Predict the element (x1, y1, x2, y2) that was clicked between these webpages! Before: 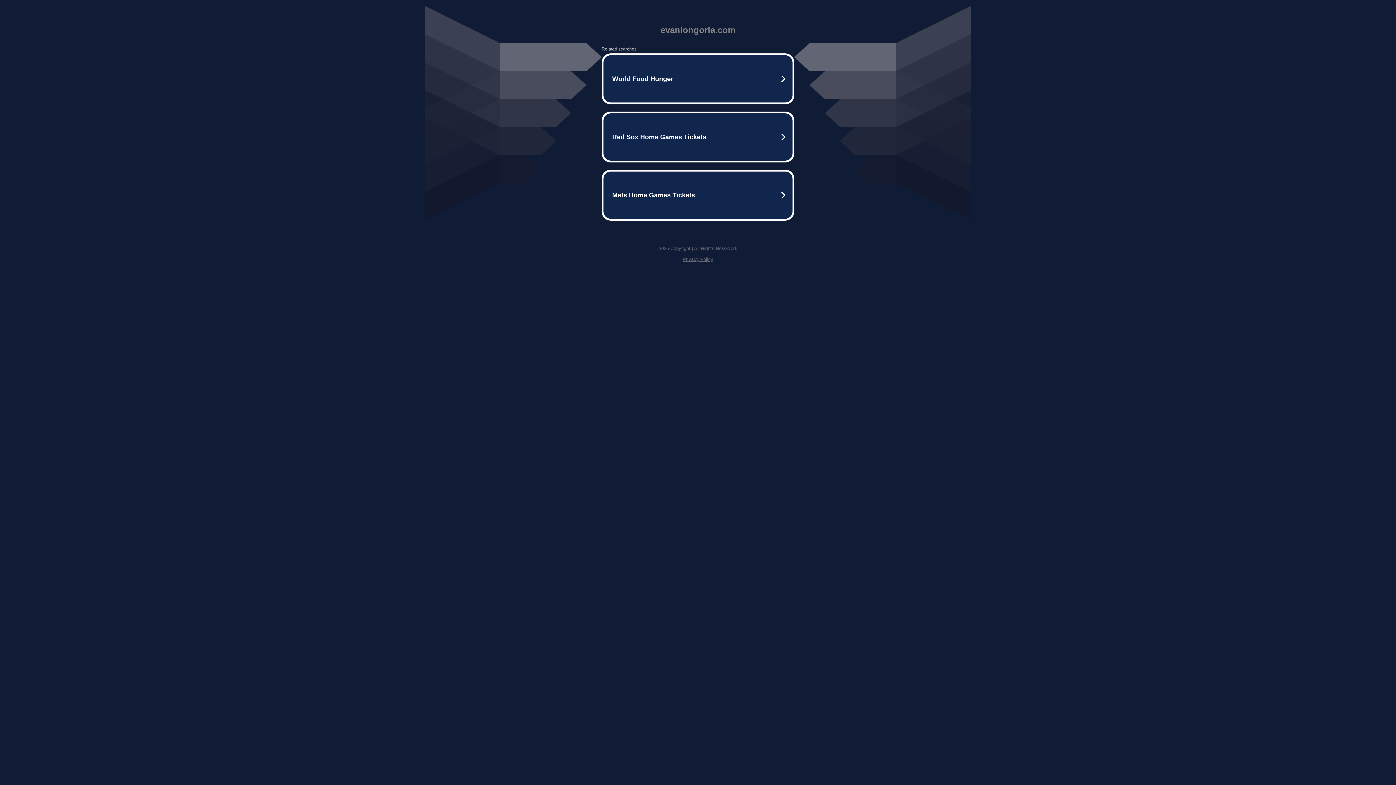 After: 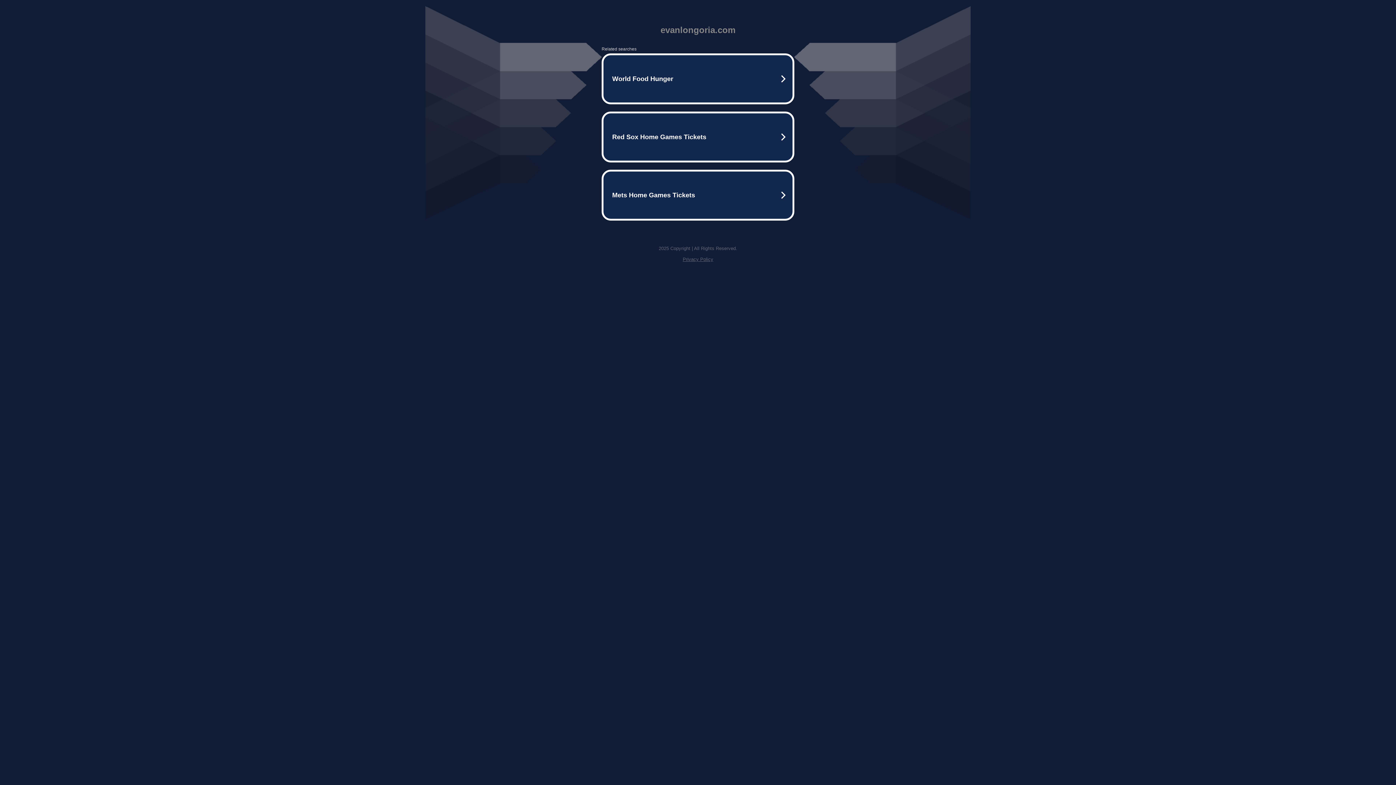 Action: label: Privacy Policy bbox: (682, 256, 713, 262)